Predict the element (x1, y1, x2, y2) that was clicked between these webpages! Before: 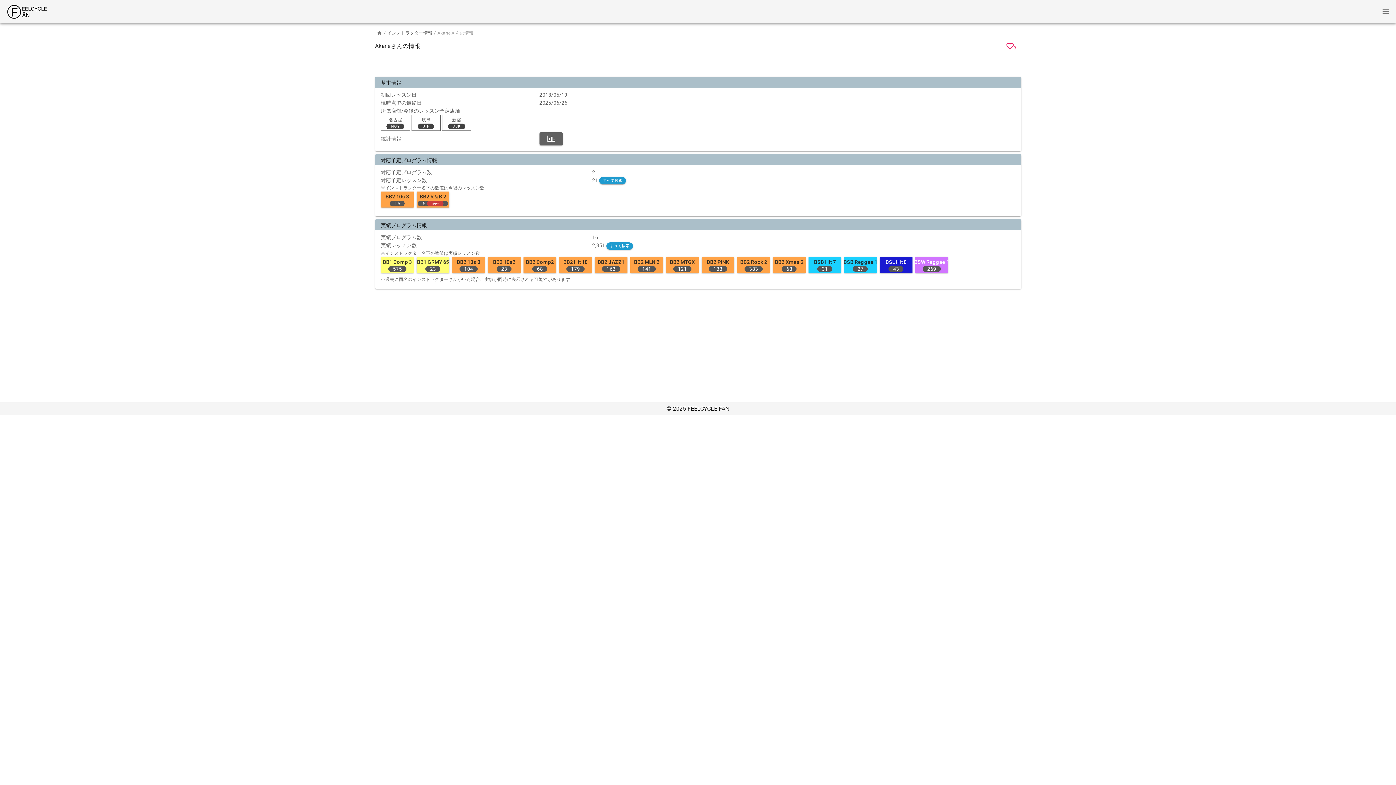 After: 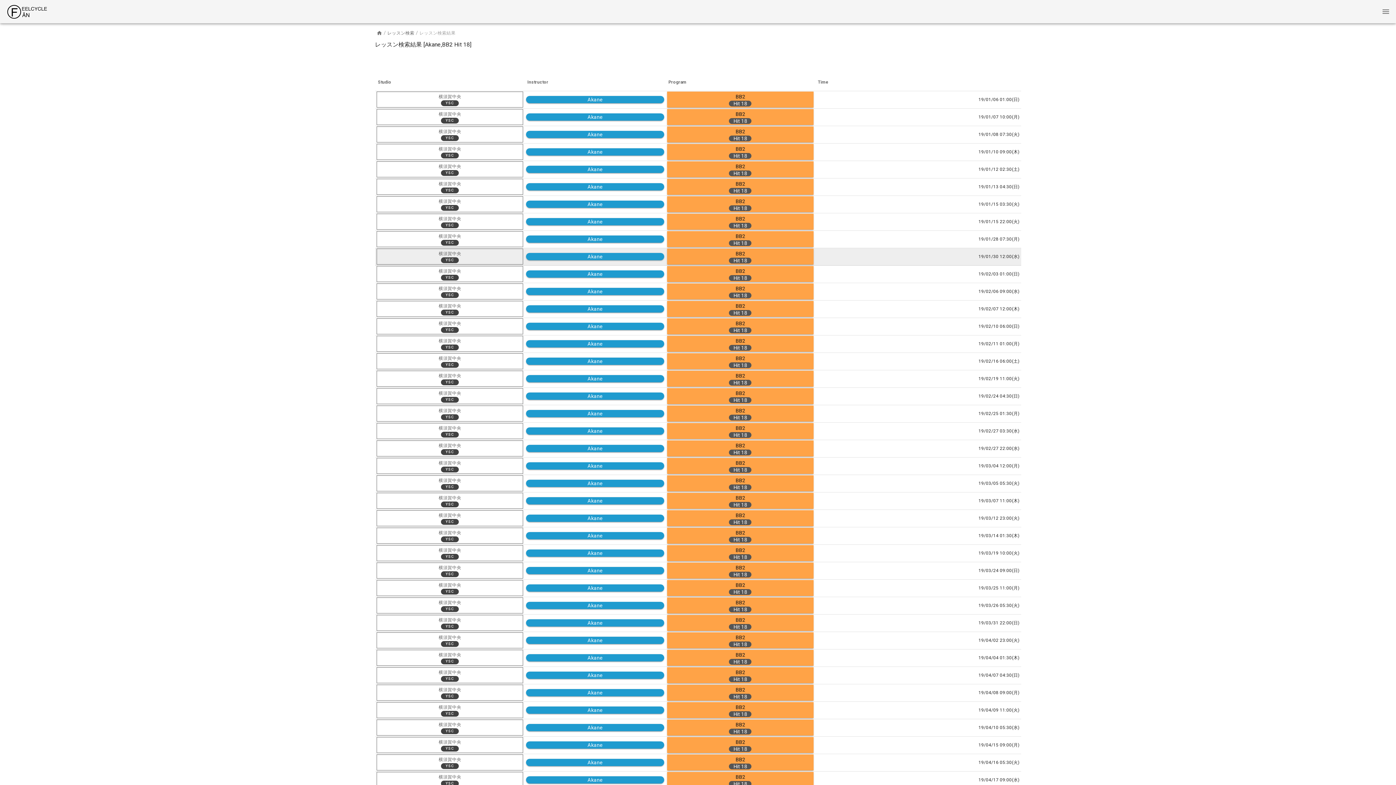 Action: label: BB2 Hit 18
179 bbox: (559, 256, 591, 272)